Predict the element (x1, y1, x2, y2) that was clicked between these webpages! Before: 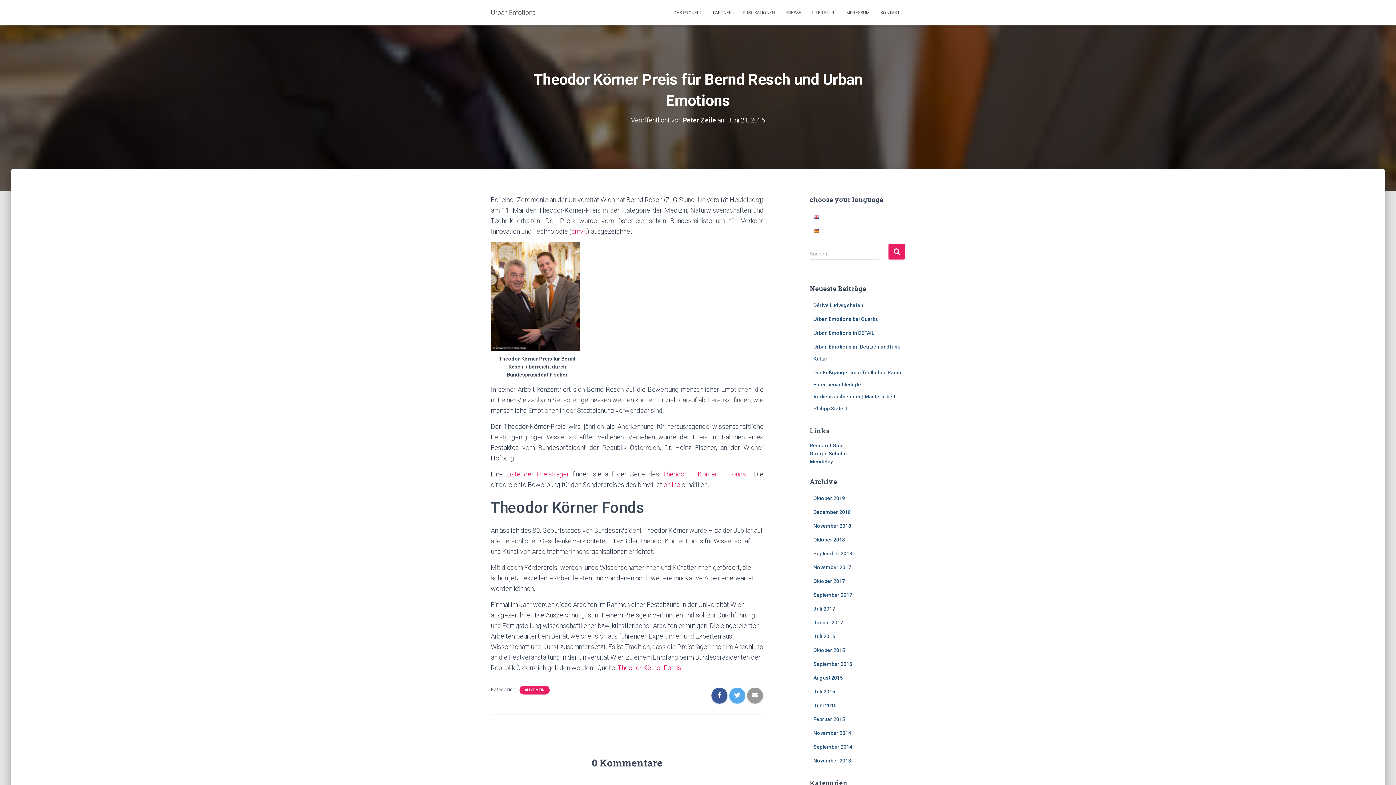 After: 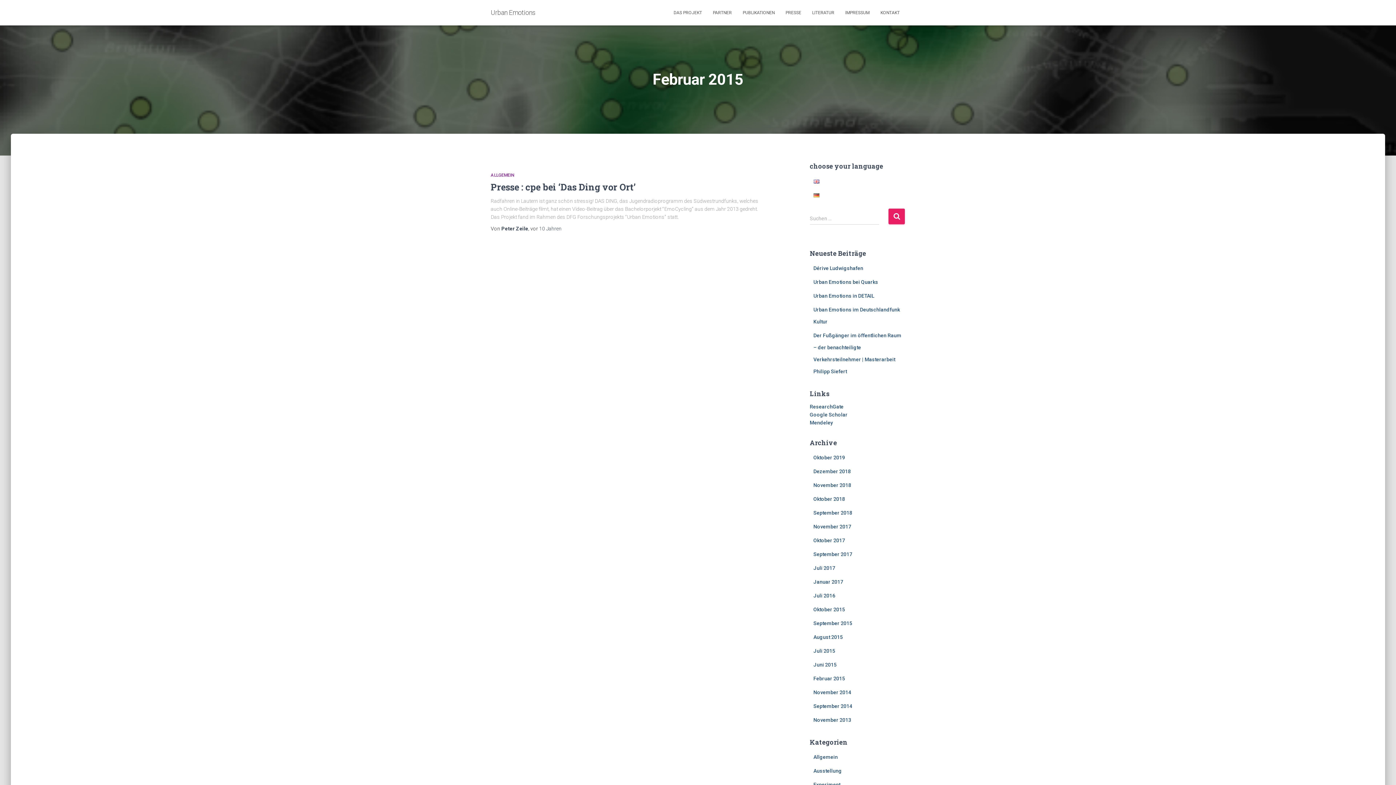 Action: bbox: (813, 716, 845, 722) label: Februar 2015